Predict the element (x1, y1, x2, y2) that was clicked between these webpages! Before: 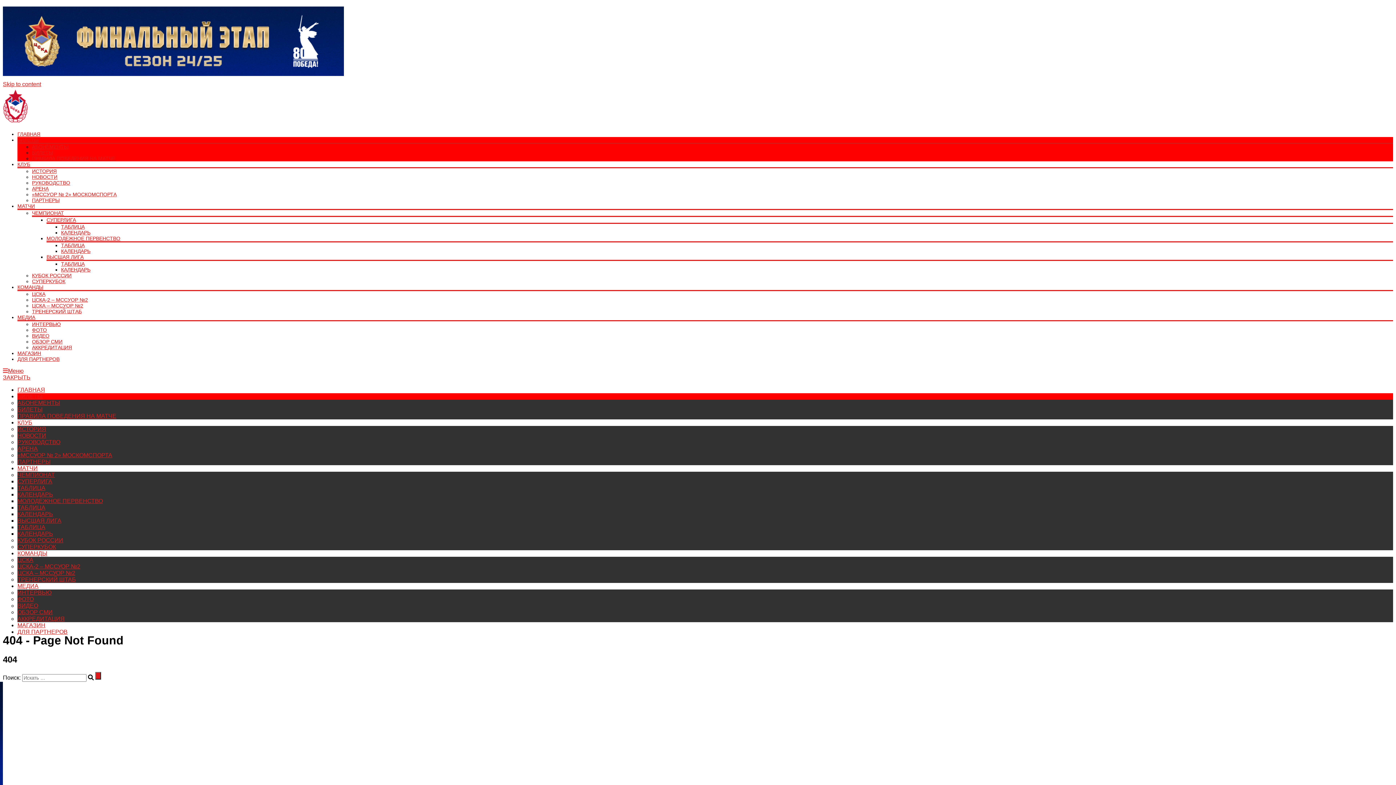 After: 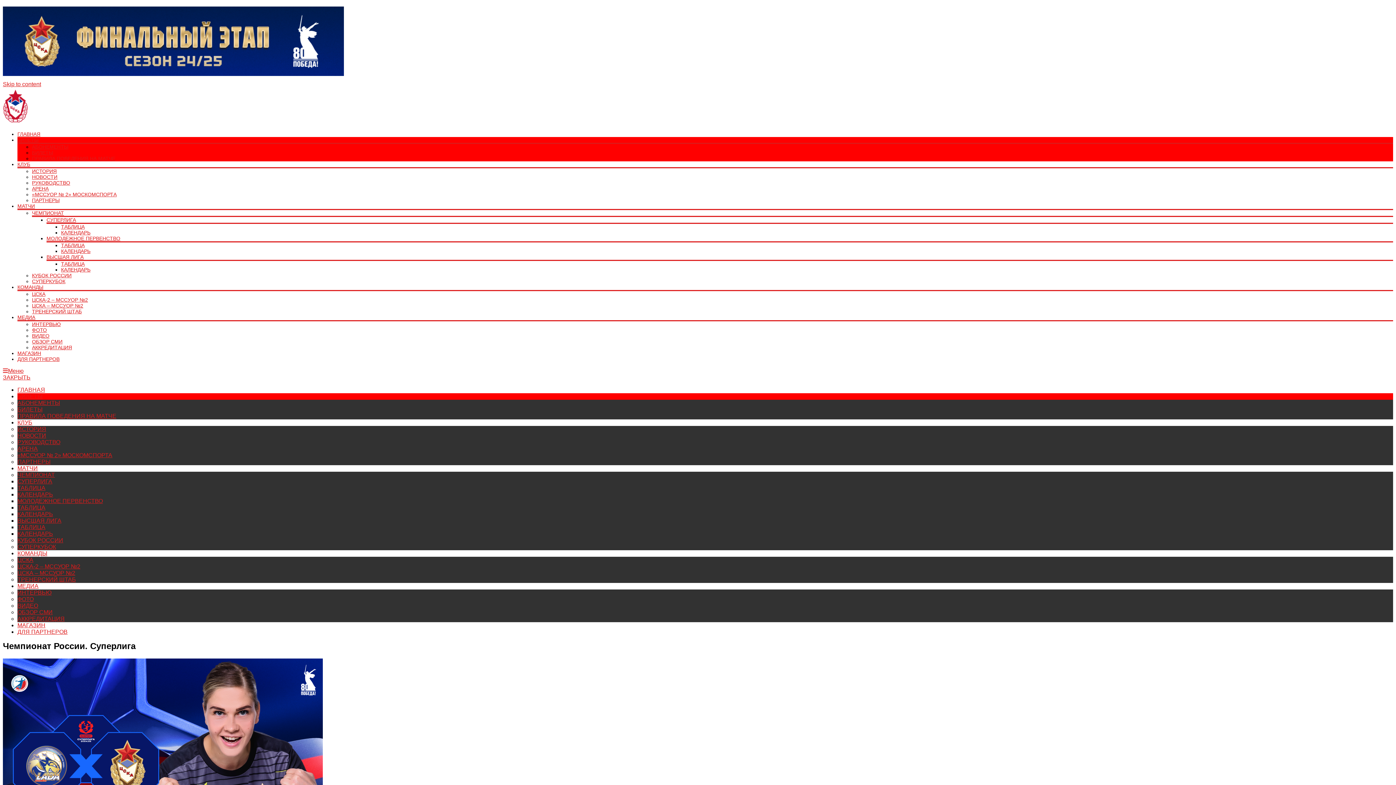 Action: label: МАТЧИ bbox: (17, 465, 37, 471)